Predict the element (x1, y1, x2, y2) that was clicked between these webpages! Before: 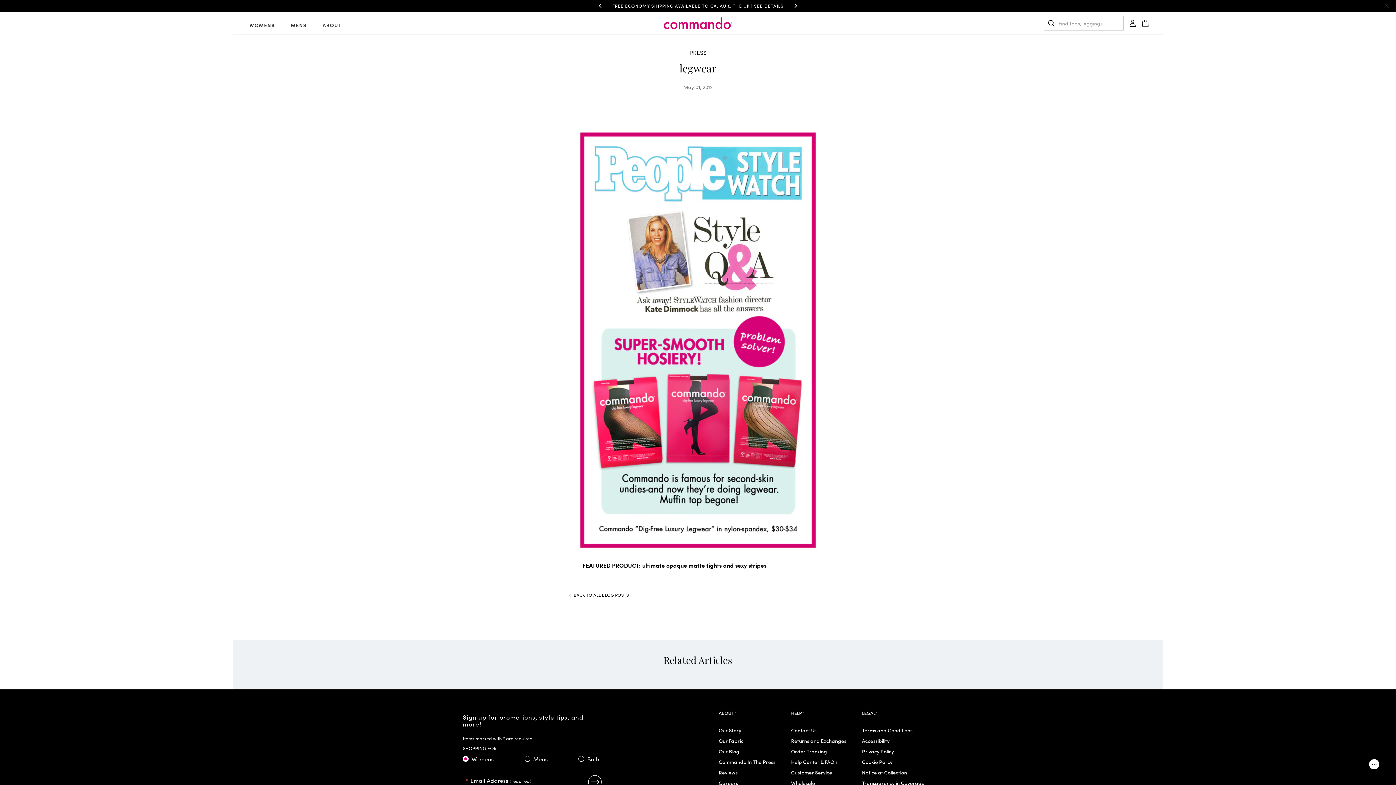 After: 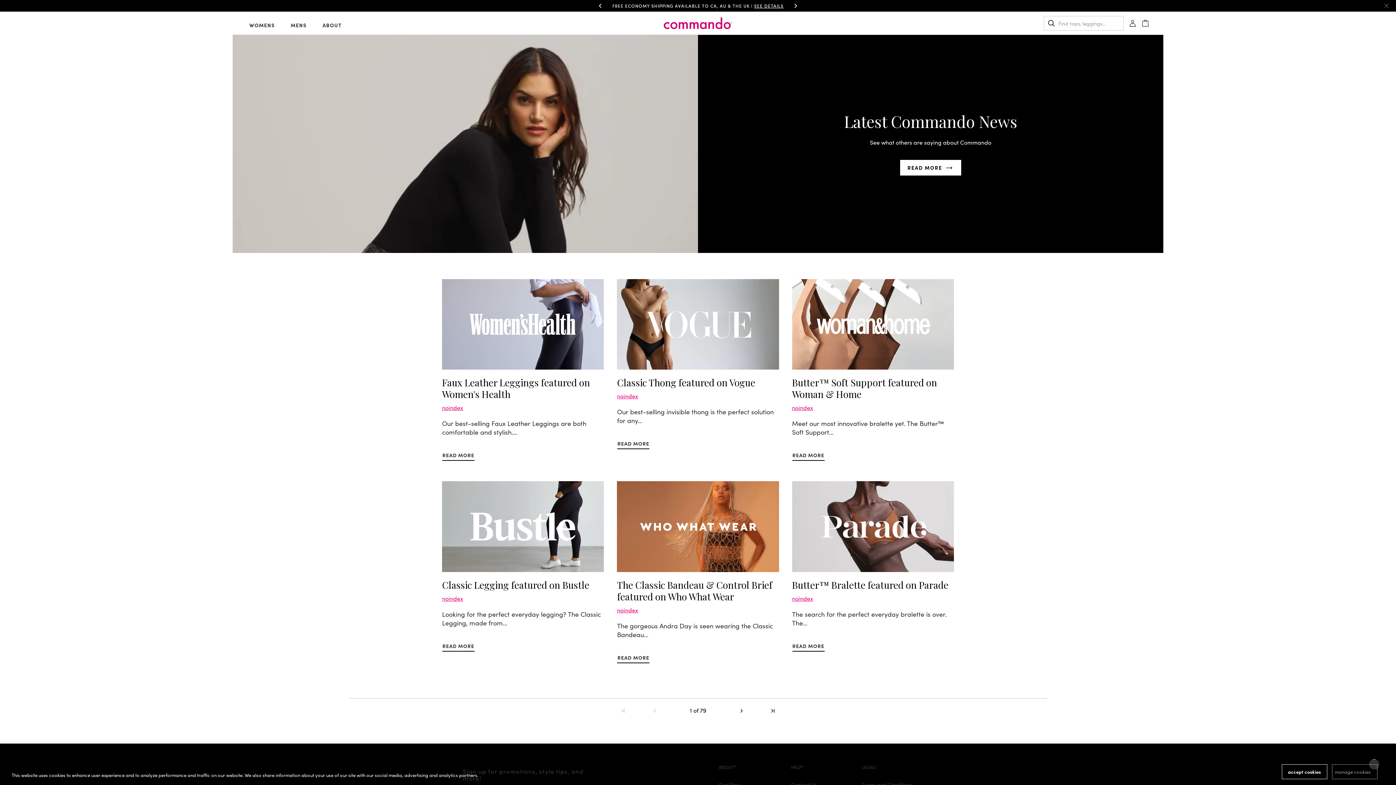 Action: bbox: (569, 590, 629, 599) label: BACK TO ALL BLOG POSTS